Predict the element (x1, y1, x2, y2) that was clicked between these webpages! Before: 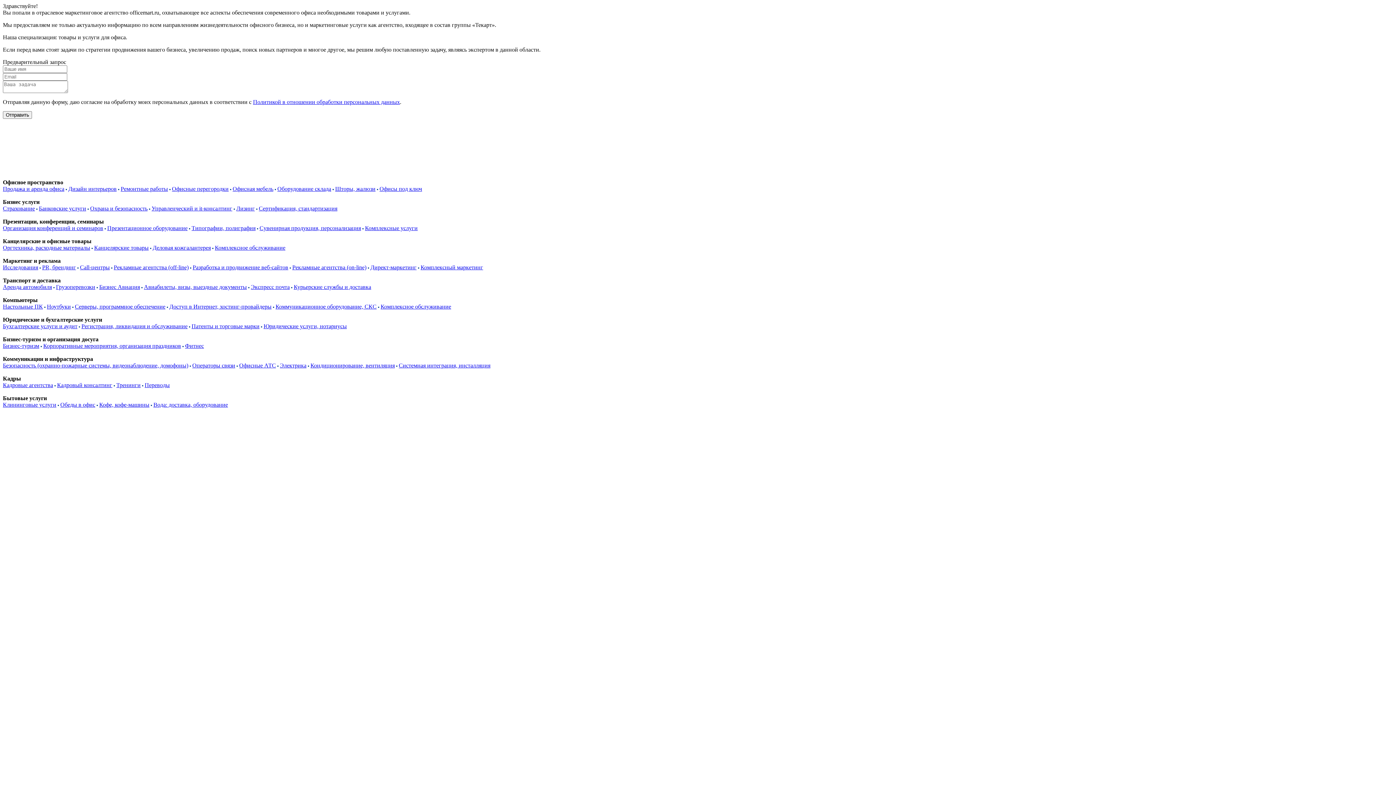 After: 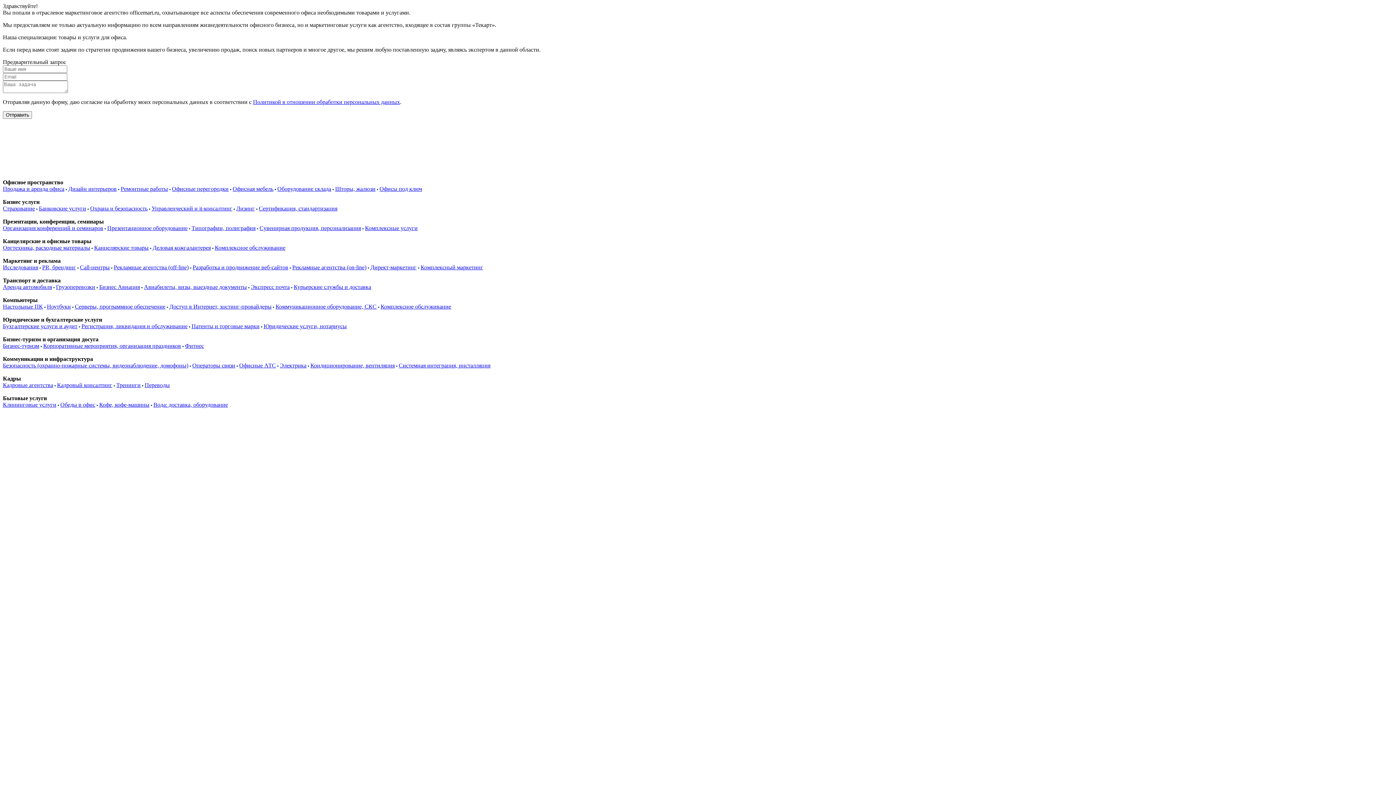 Action: label: Кофе, кофе-машины bbox: (99, 401, 149, 408)